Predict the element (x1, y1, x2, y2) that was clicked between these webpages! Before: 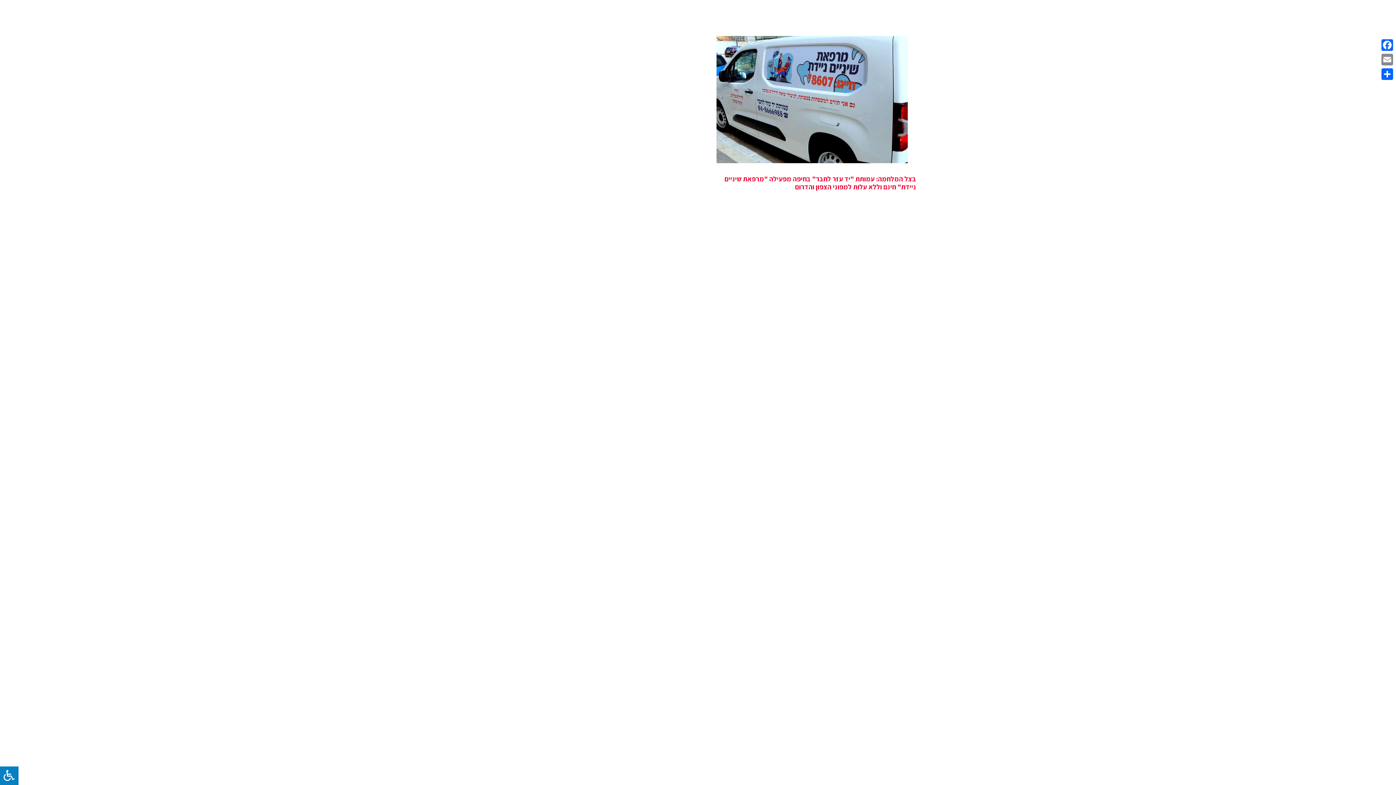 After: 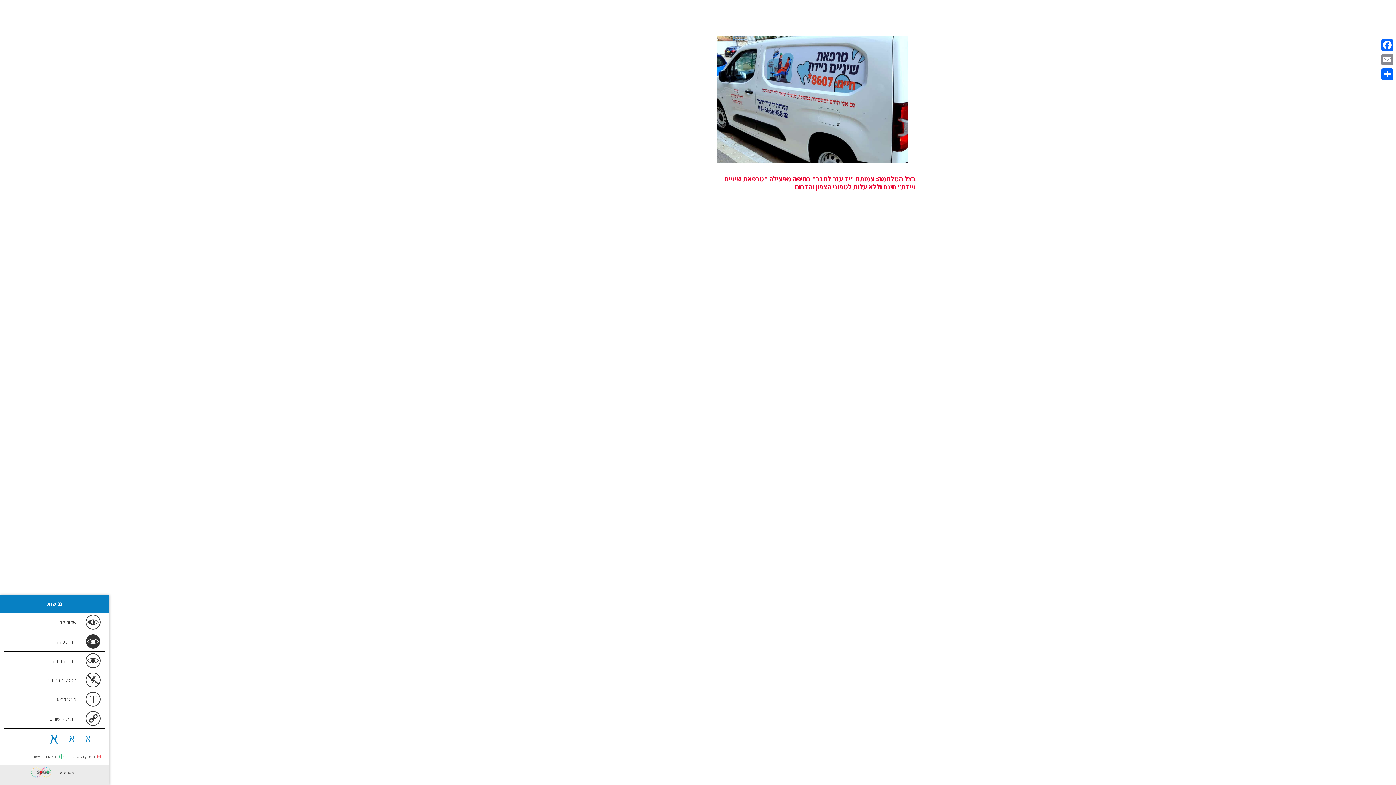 Action: label: לחץ "ALT+A" בכדי לפתוח \ לסגור את תפריט הנגישות bbox: (0, 766, 18, 785)